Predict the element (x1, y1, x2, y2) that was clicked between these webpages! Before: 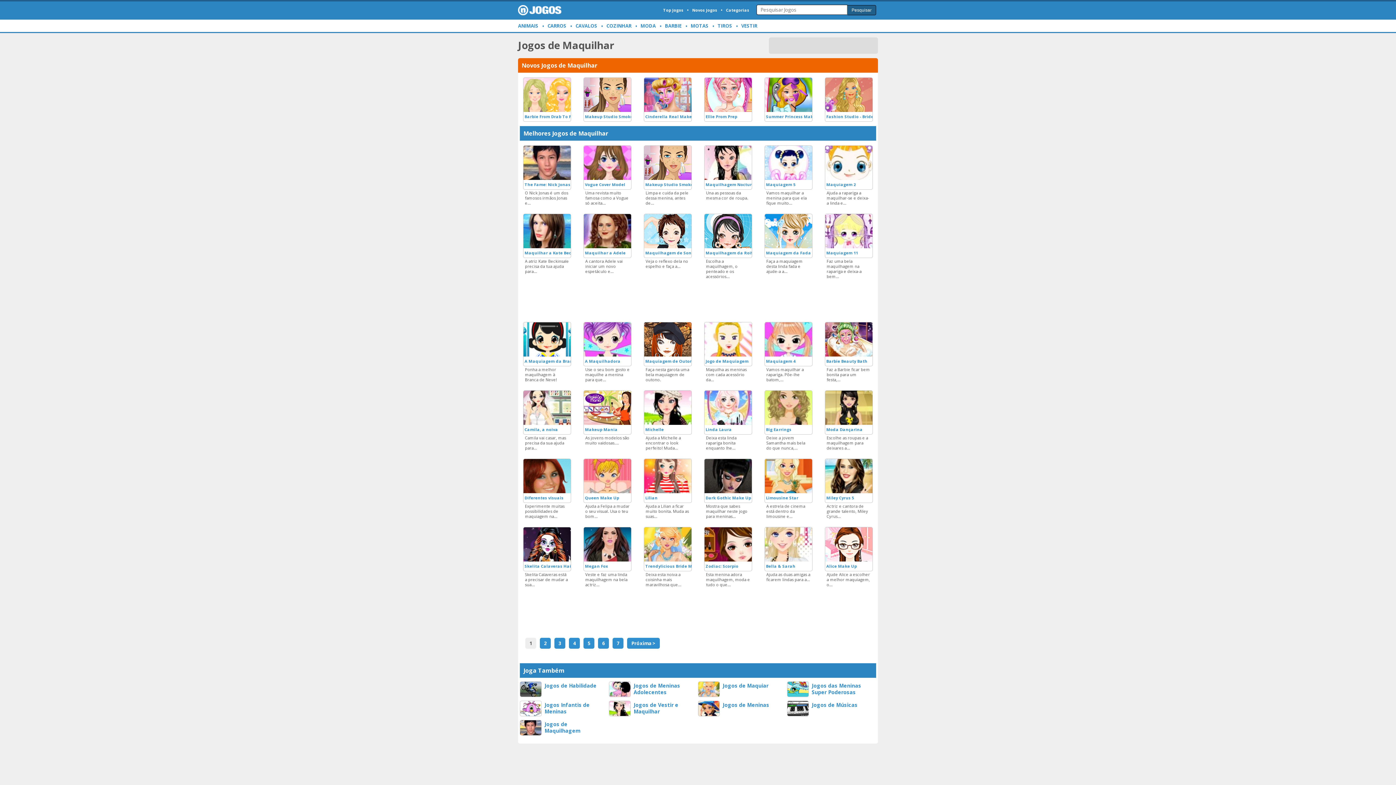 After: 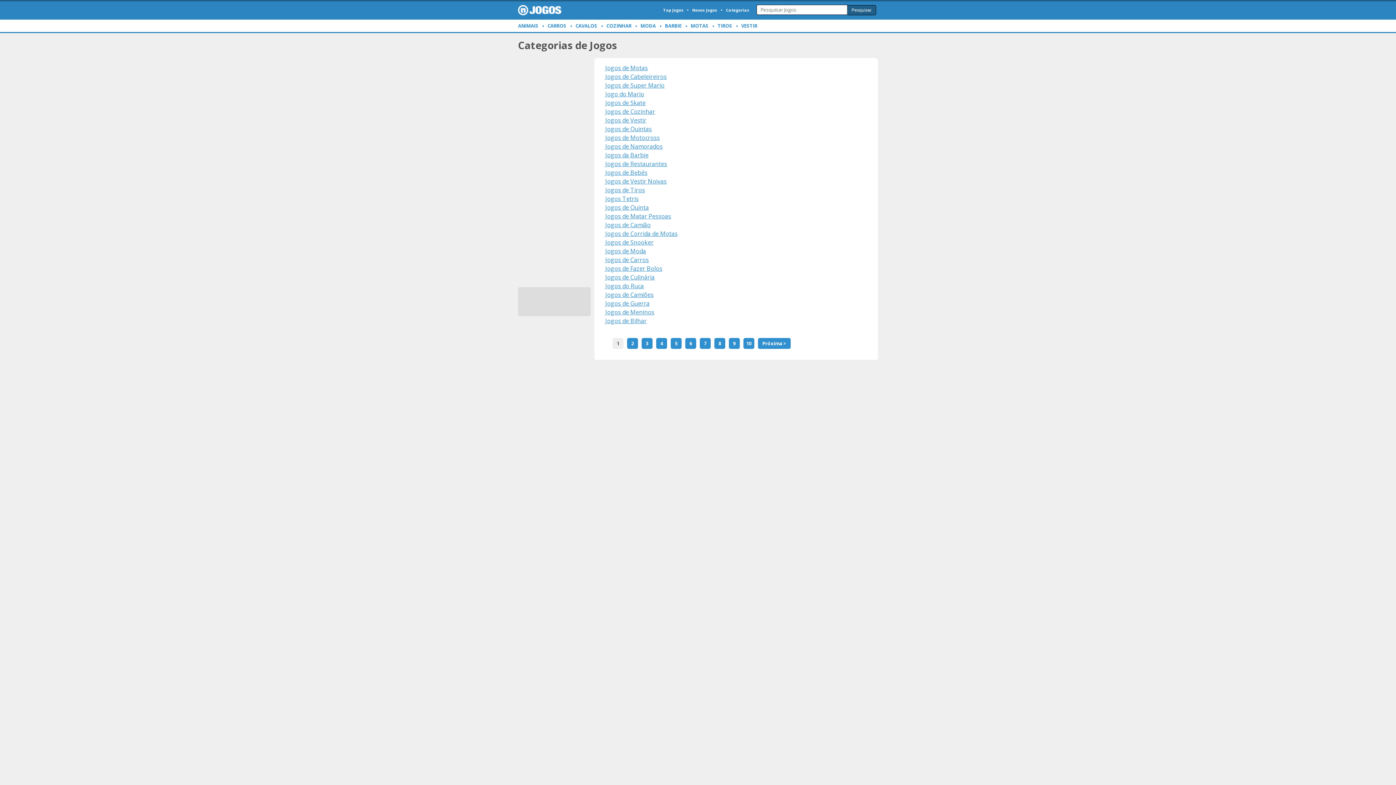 Action: label: Categorias bbox: (726, 7, 749, 12)